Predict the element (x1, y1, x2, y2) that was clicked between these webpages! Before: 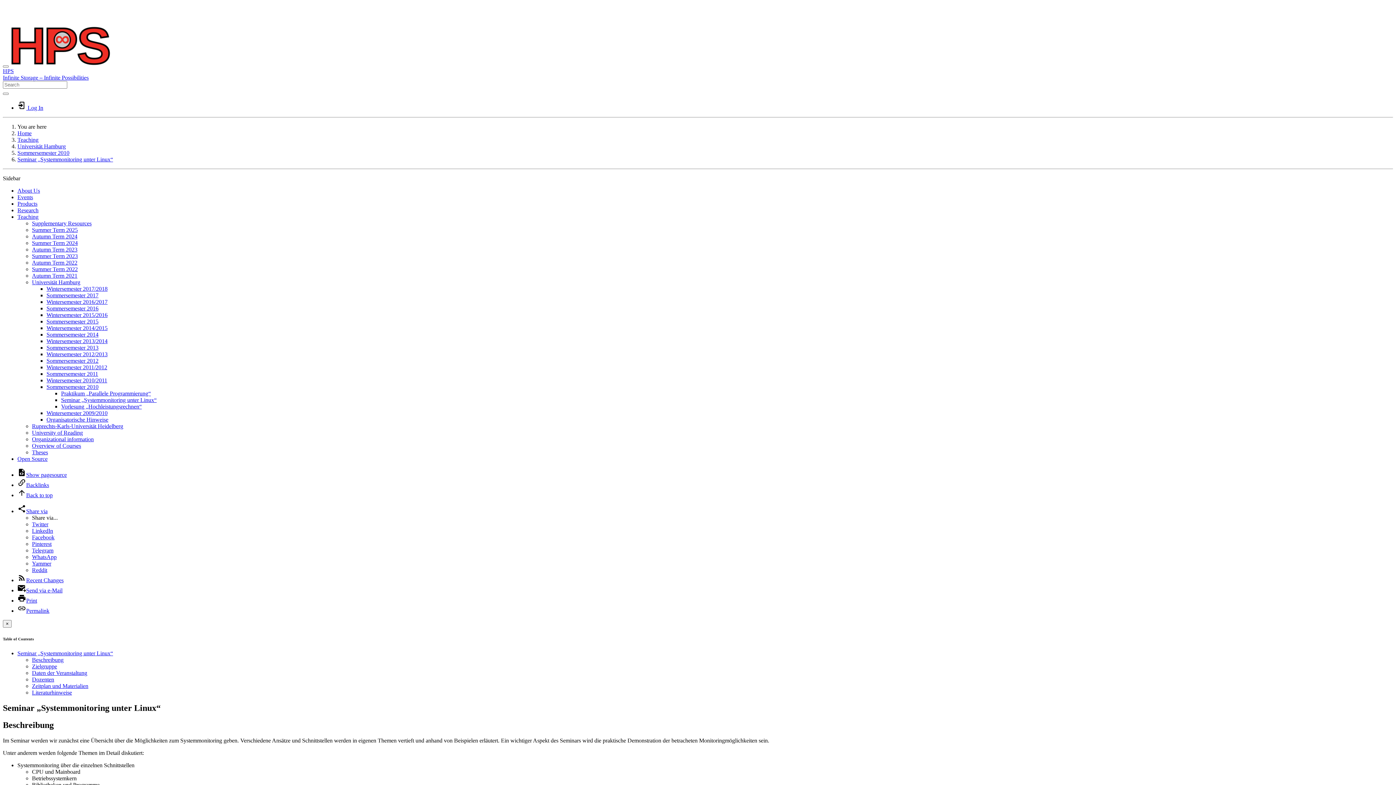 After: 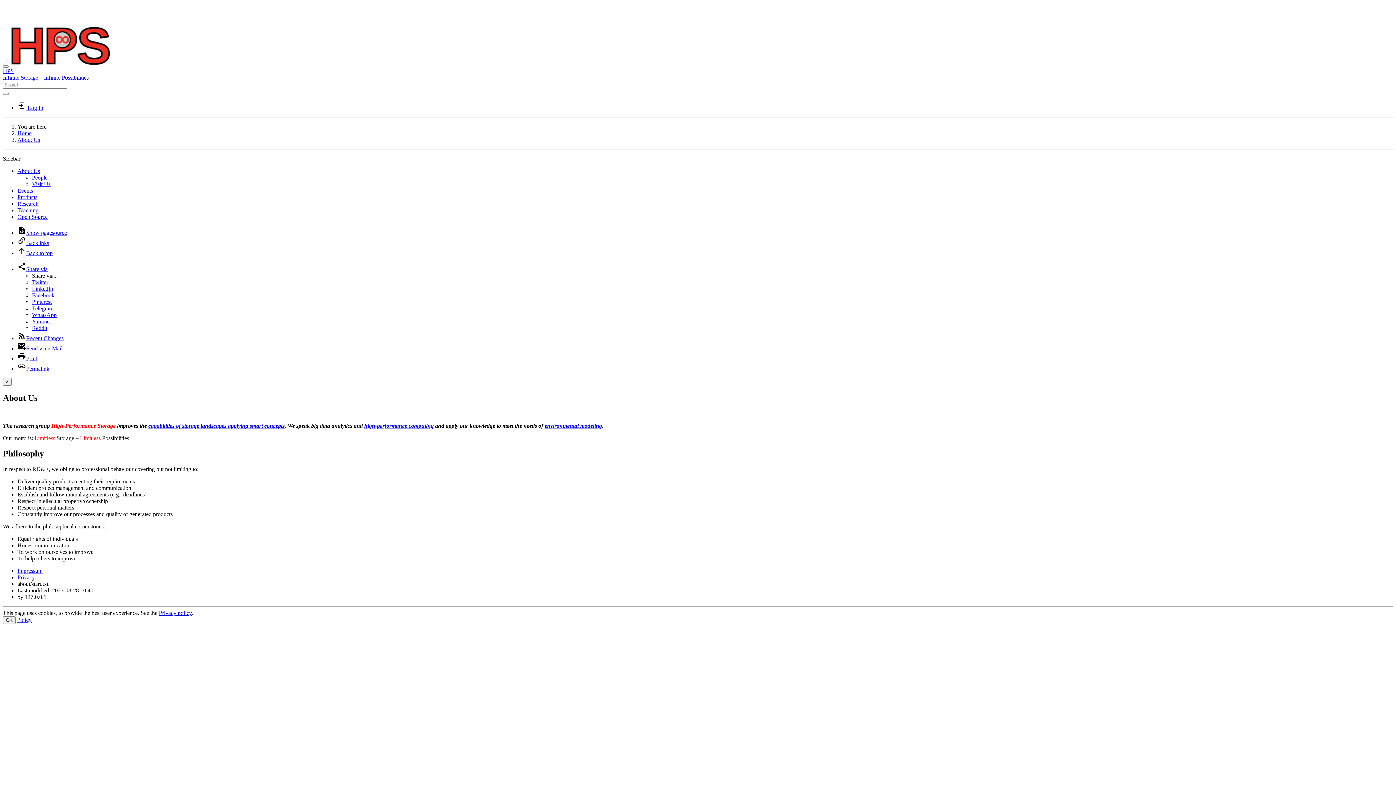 Action: bbox: (17, 187, 40, 193) label: About Us